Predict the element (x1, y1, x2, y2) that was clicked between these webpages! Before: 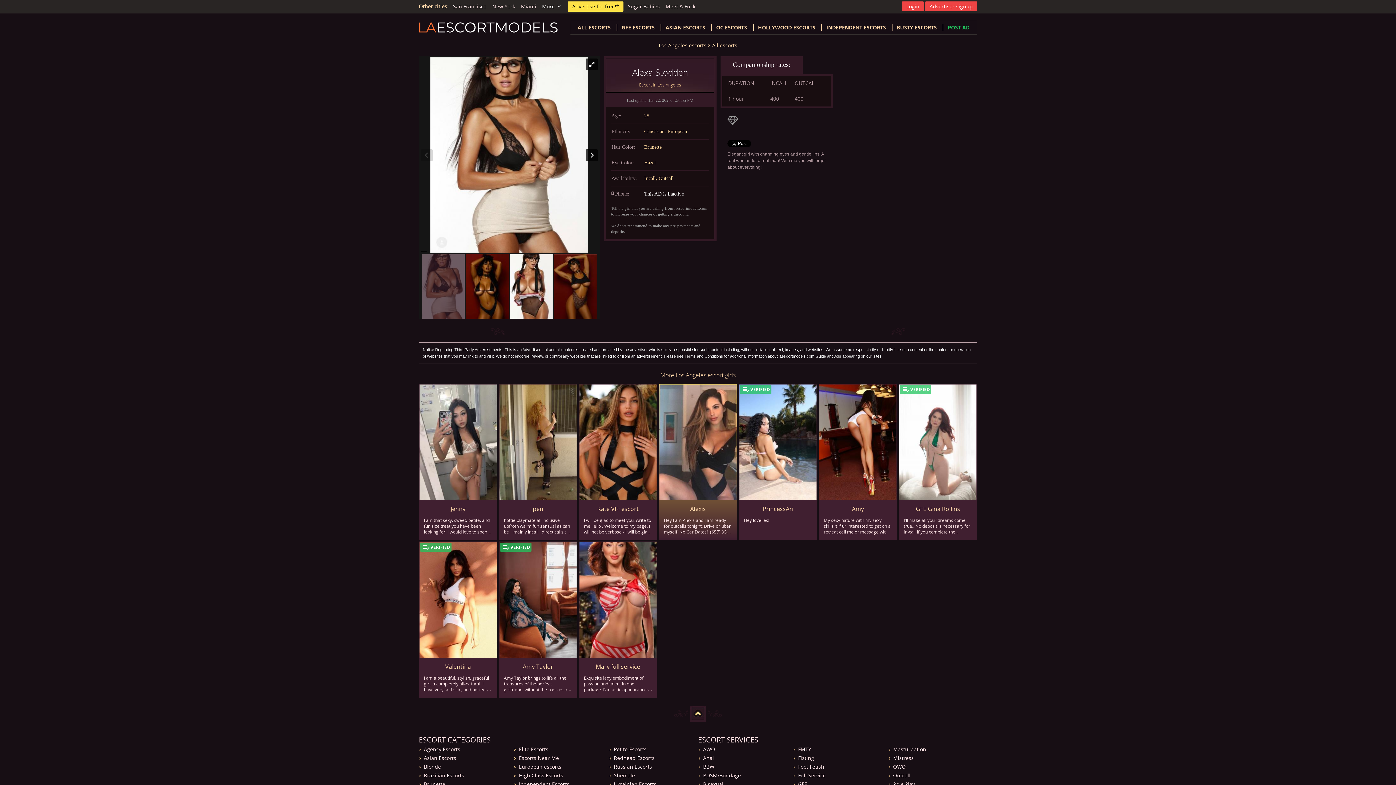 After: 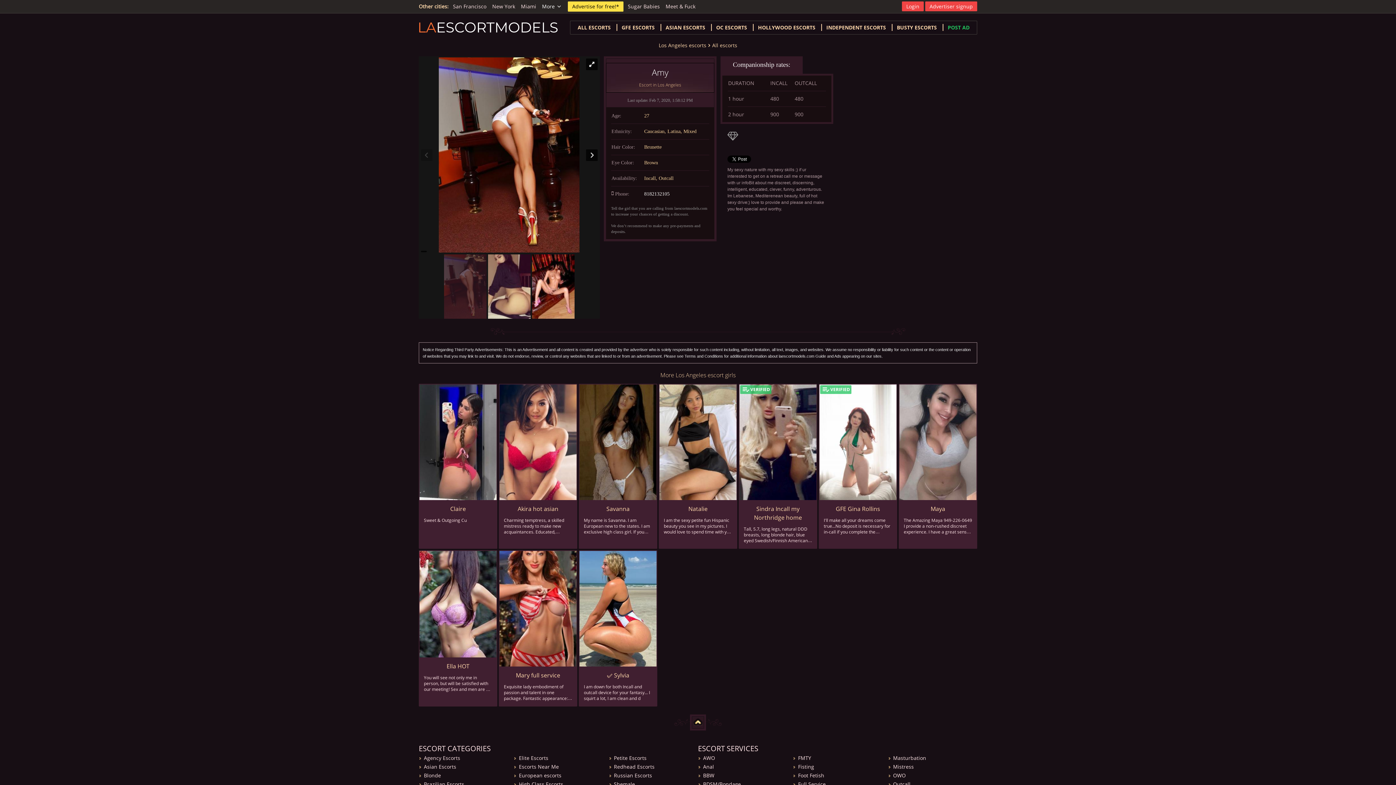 Action: bbox: (819, 384, 896, 500)